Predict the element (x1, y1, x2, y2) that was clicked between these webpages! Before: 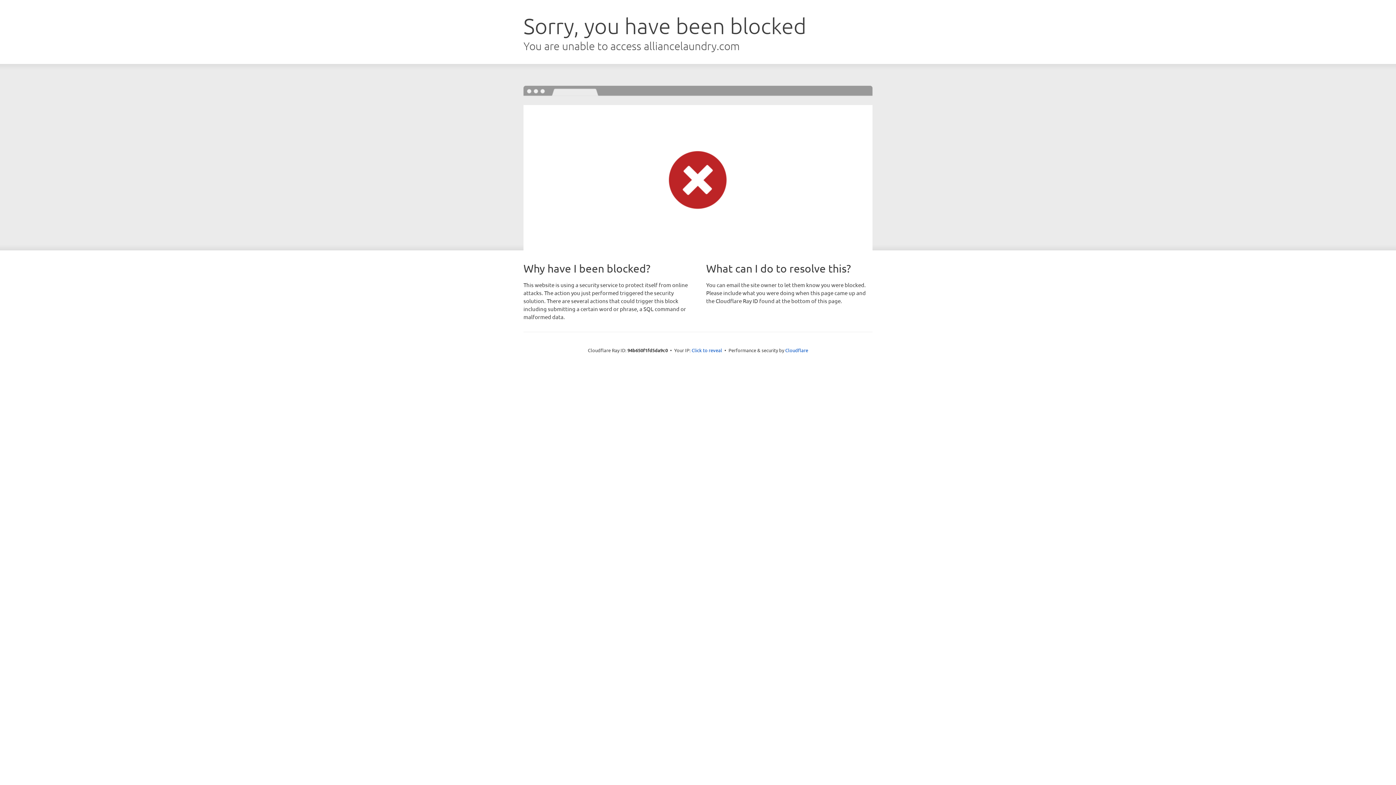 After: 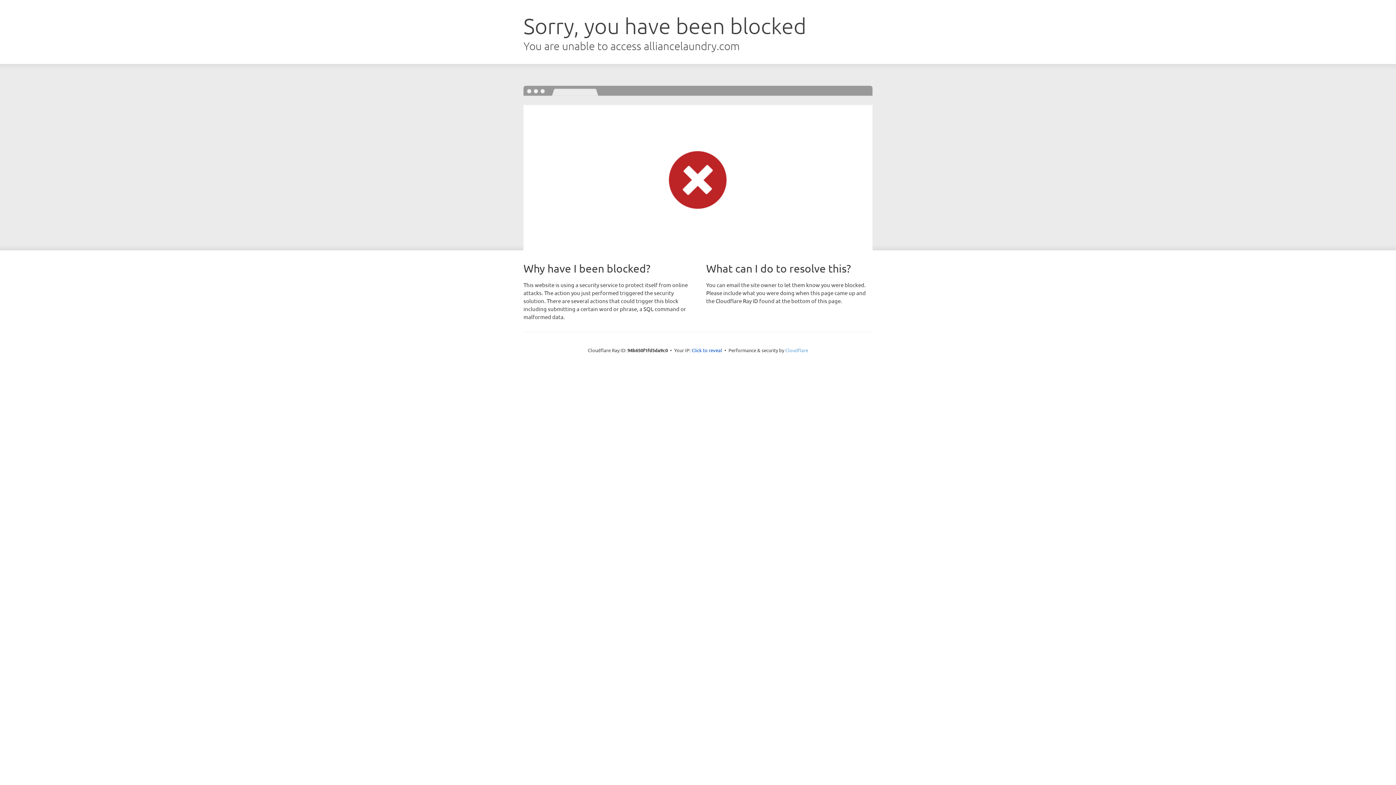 Action: label: Cloudflare bbox: (785, 347, 808, 353)